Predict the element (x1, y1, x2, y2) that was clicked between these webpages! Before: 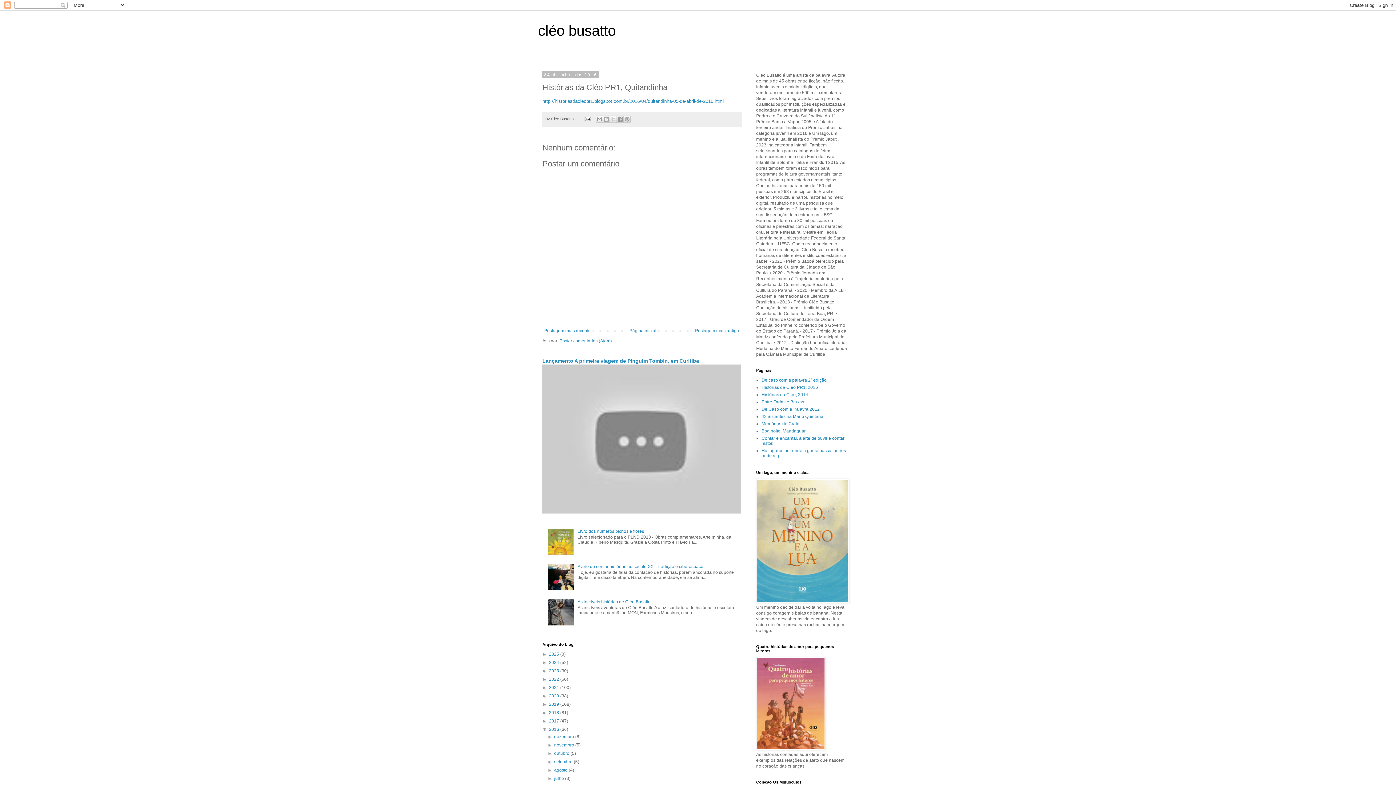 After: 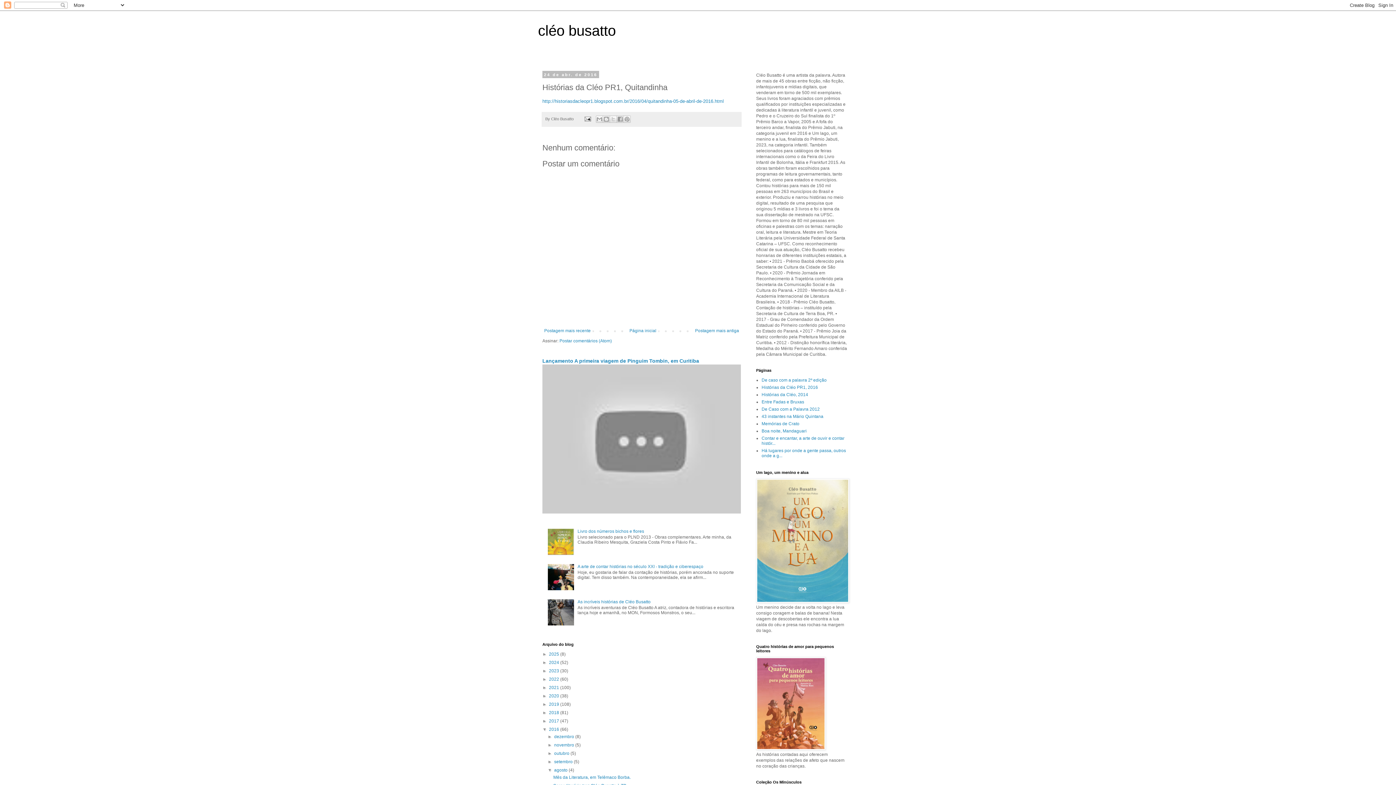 Action: bbox: (547, 767, 554, 773) label: ►  